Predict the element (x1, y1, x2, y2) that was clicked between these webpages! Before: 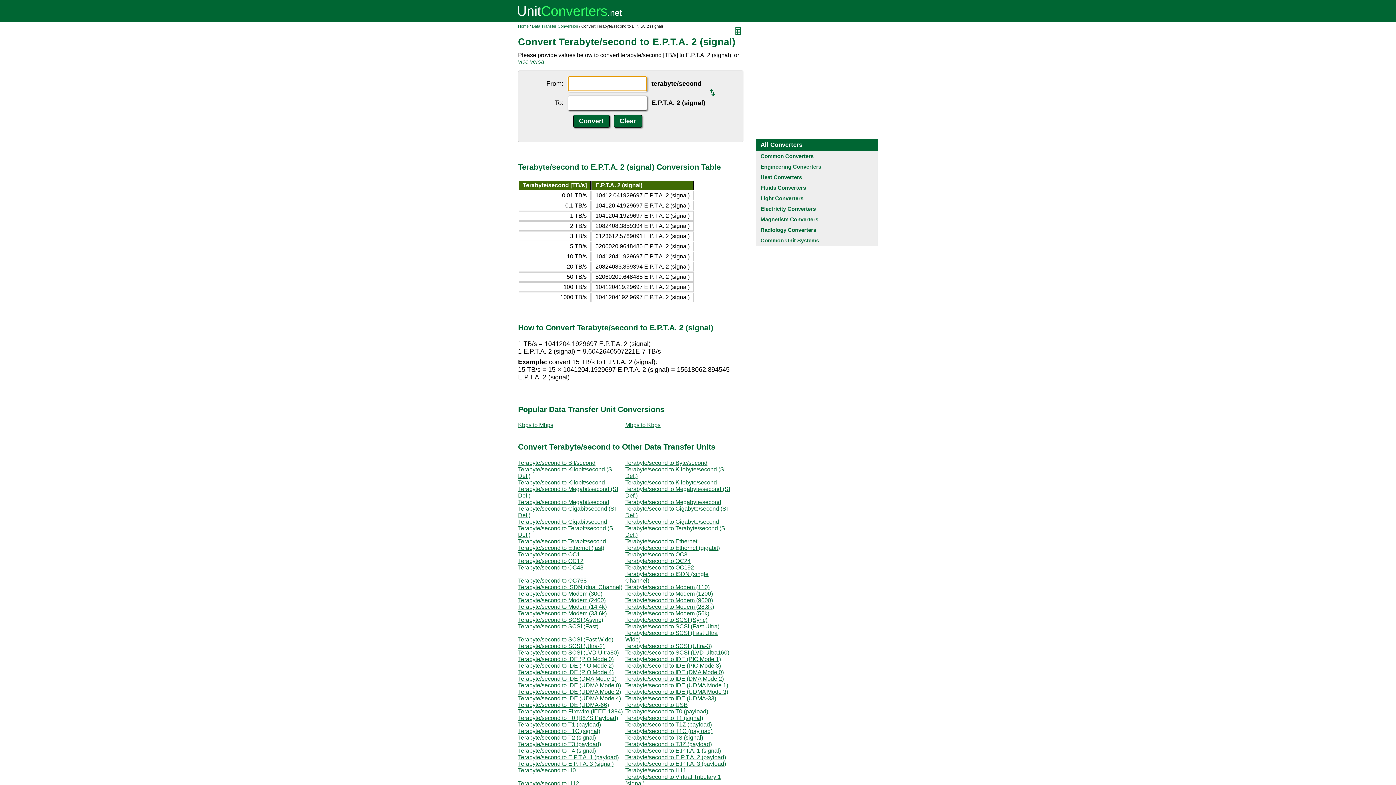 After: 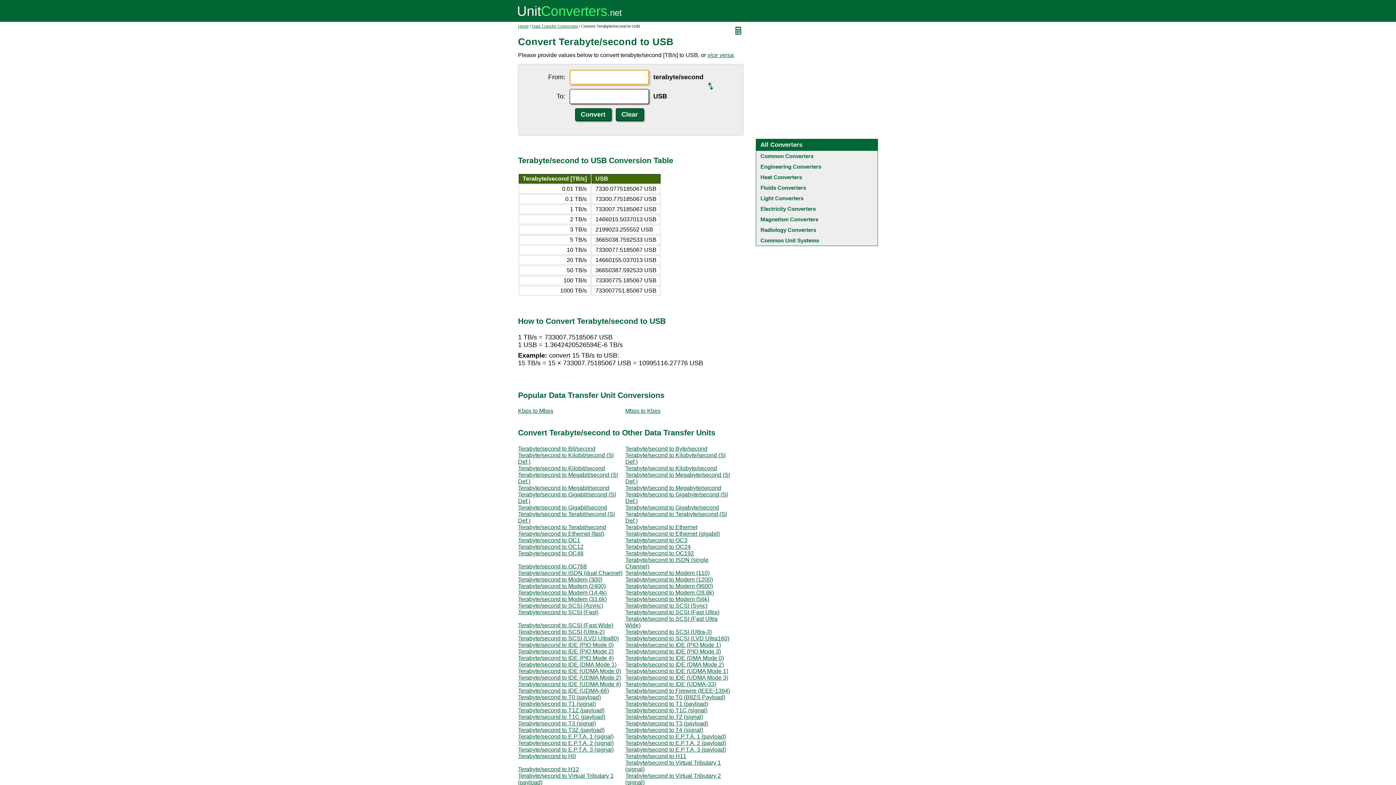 Action: bbox: (625, 702, 688, 708) label: Terabyte/second to USB